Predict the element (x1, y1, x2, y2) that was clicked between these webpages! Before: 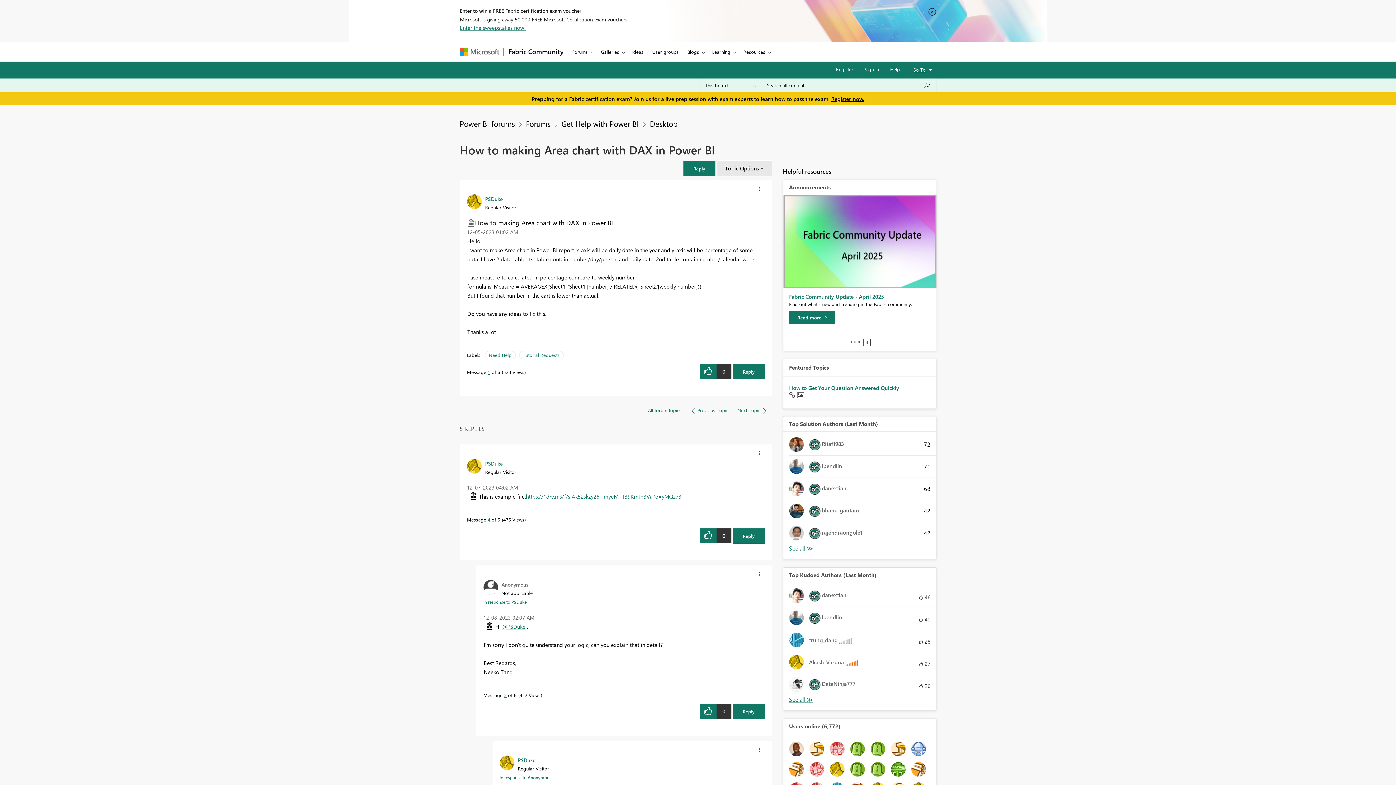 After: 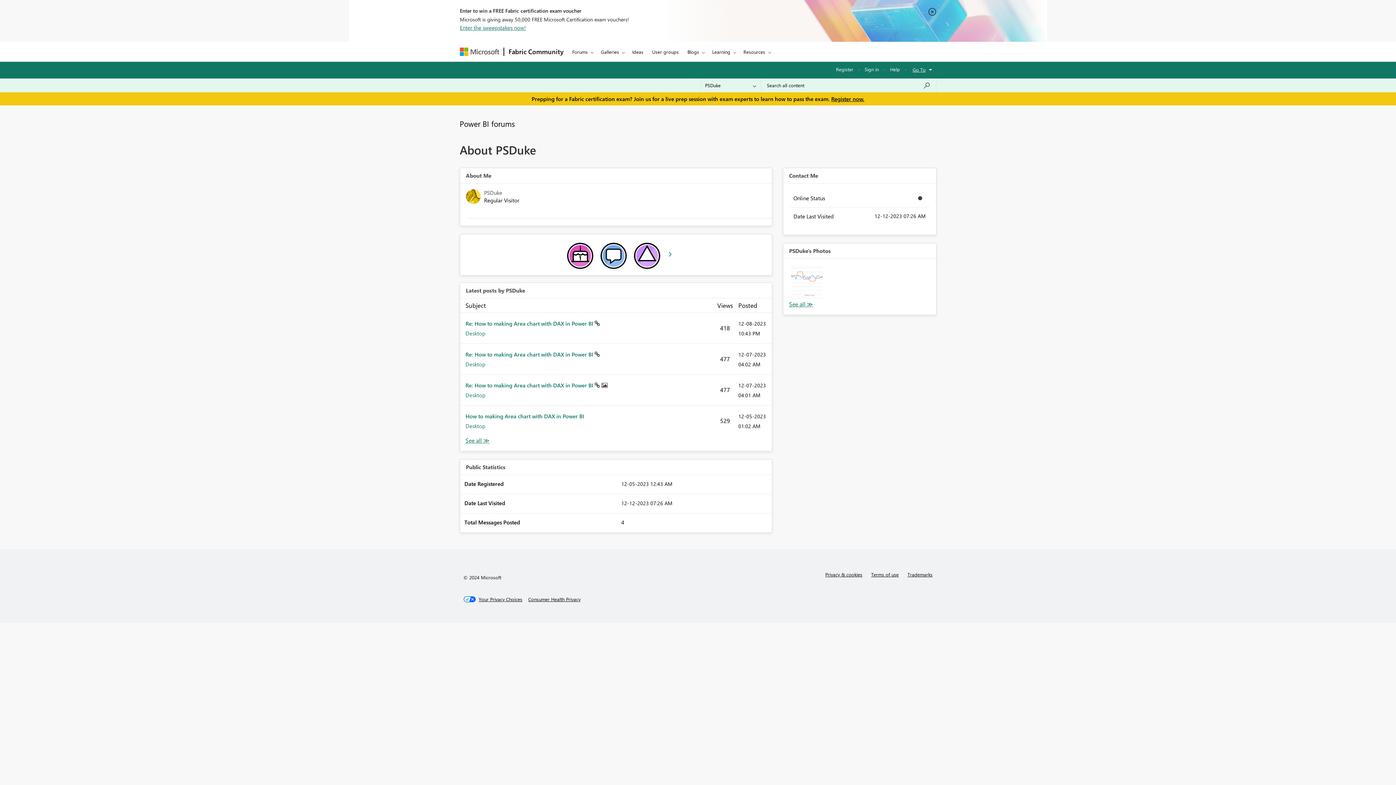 Action: bbox: (518, 756, 535, 763) label: View Profile of PSDuke